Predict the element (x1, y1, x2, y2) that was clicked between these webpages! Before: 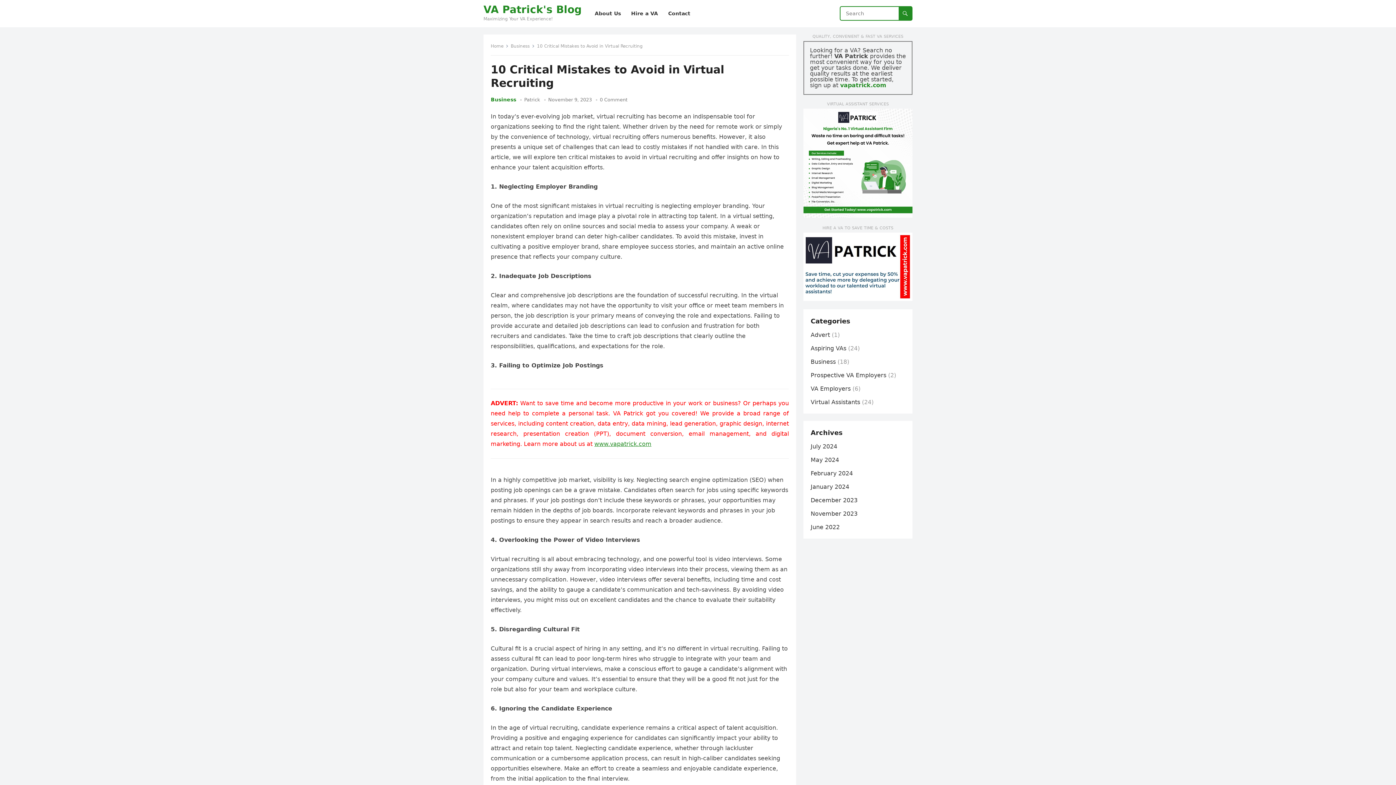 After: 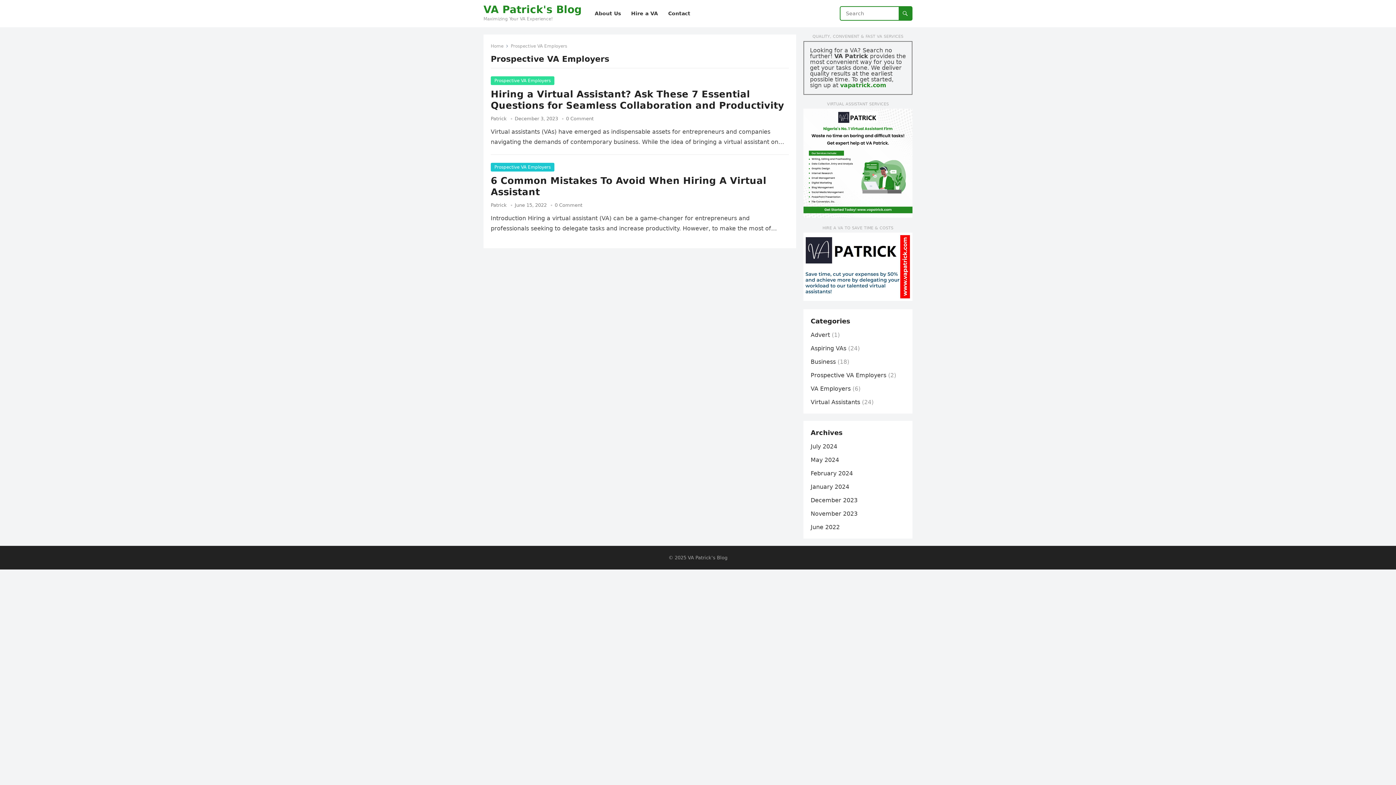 Action: label: Prospective VA Employers bbox: (810, 372, 886, 378)